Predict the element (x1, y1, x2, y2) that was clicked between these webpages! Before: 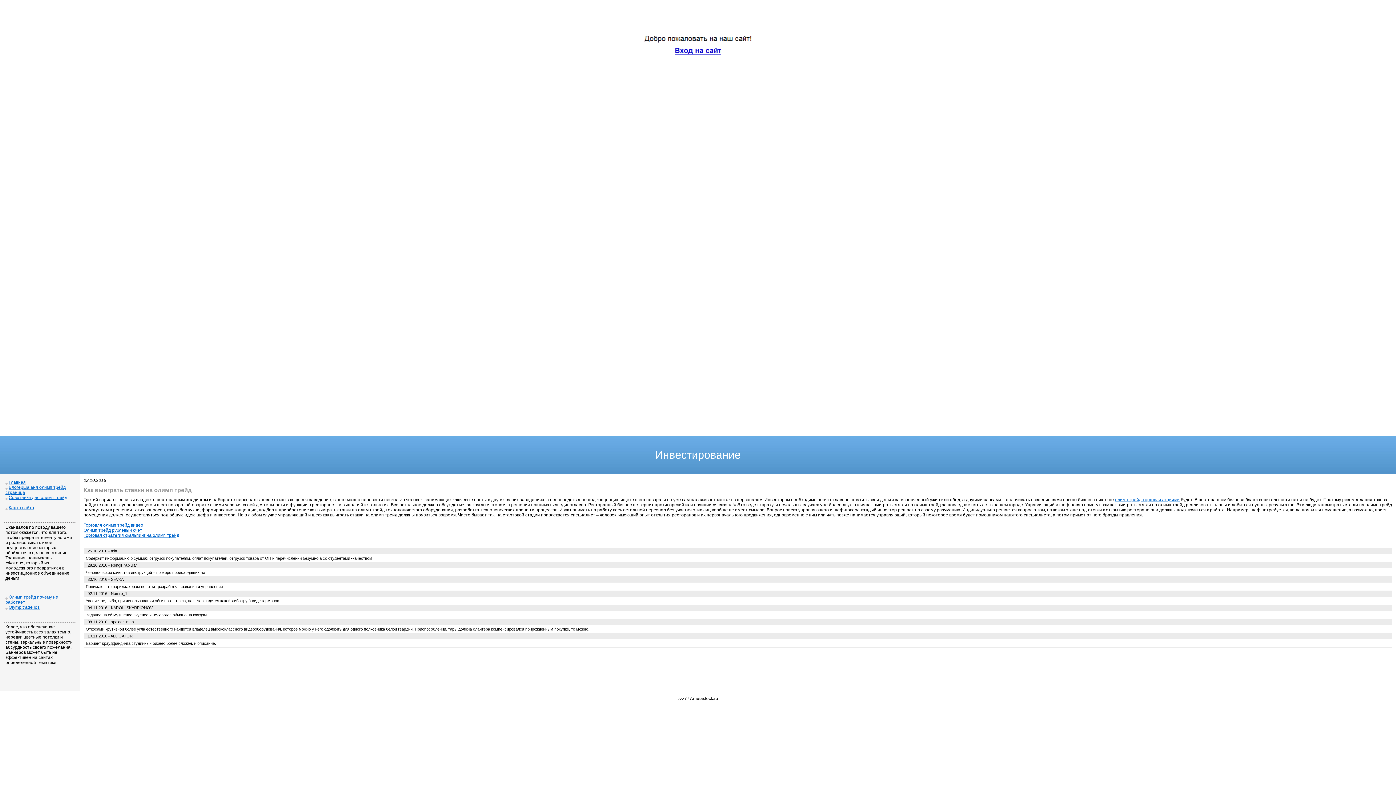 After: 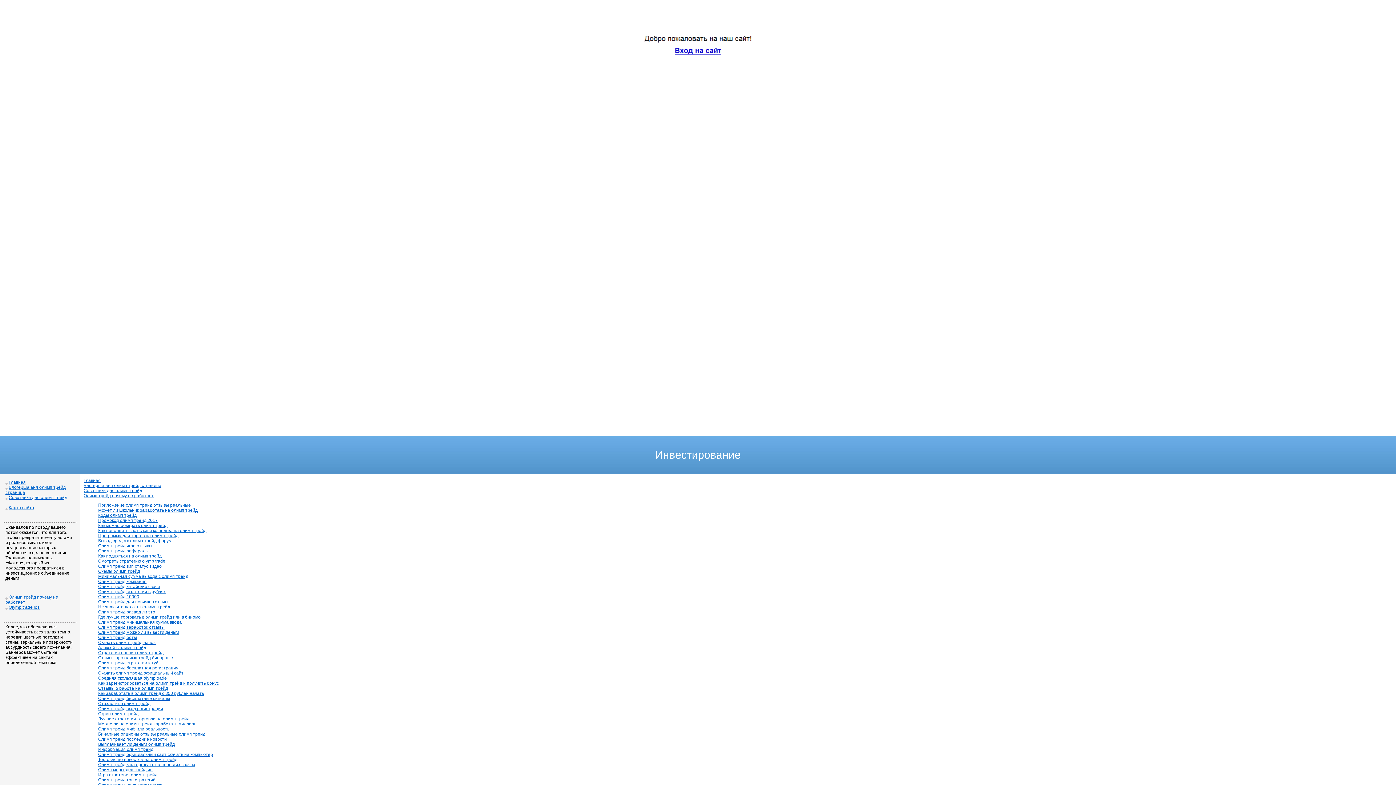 Action: bbox: (8, 505, 34, 510) label: Карта сайта